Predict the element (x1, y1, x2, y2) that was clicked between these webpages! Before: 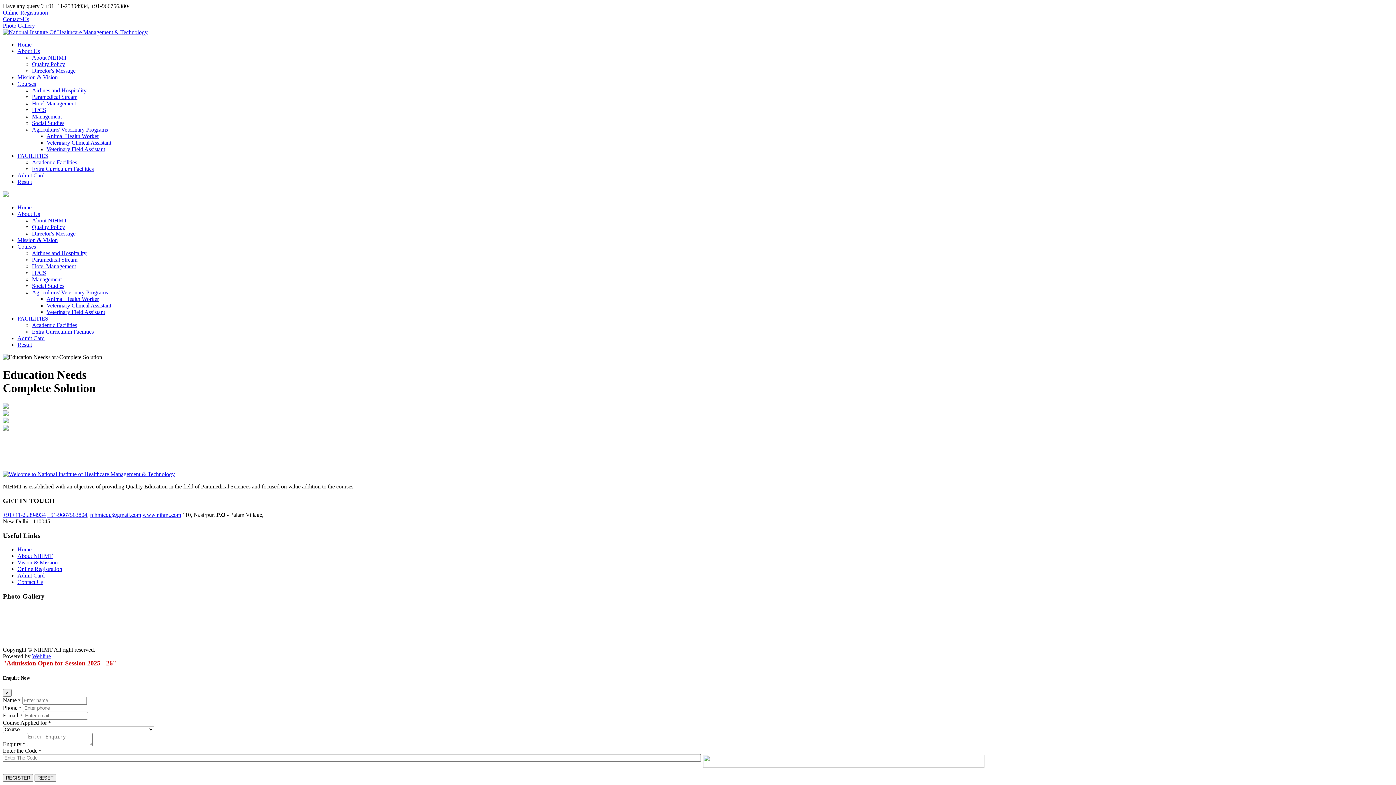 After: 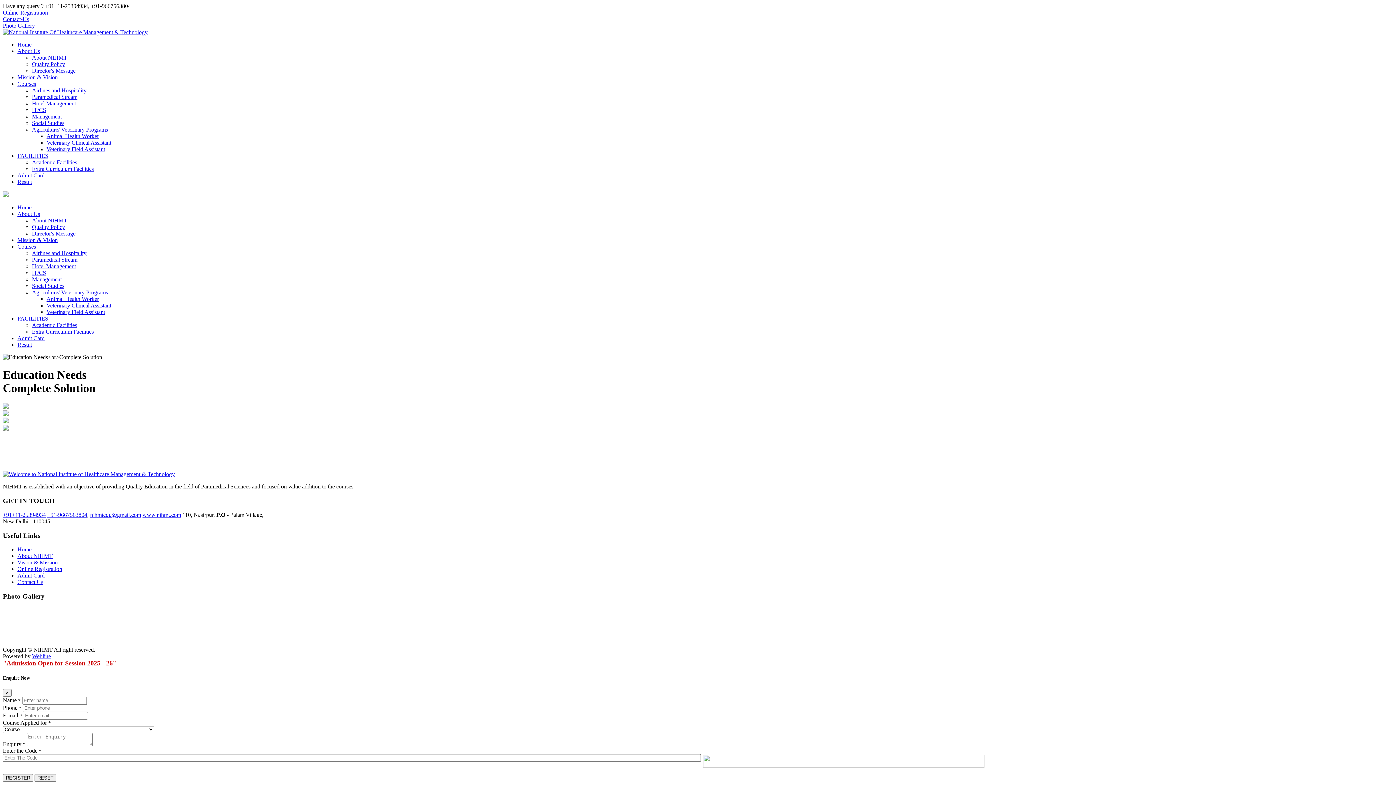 Action: bbox: (2, 192, 8, 198)